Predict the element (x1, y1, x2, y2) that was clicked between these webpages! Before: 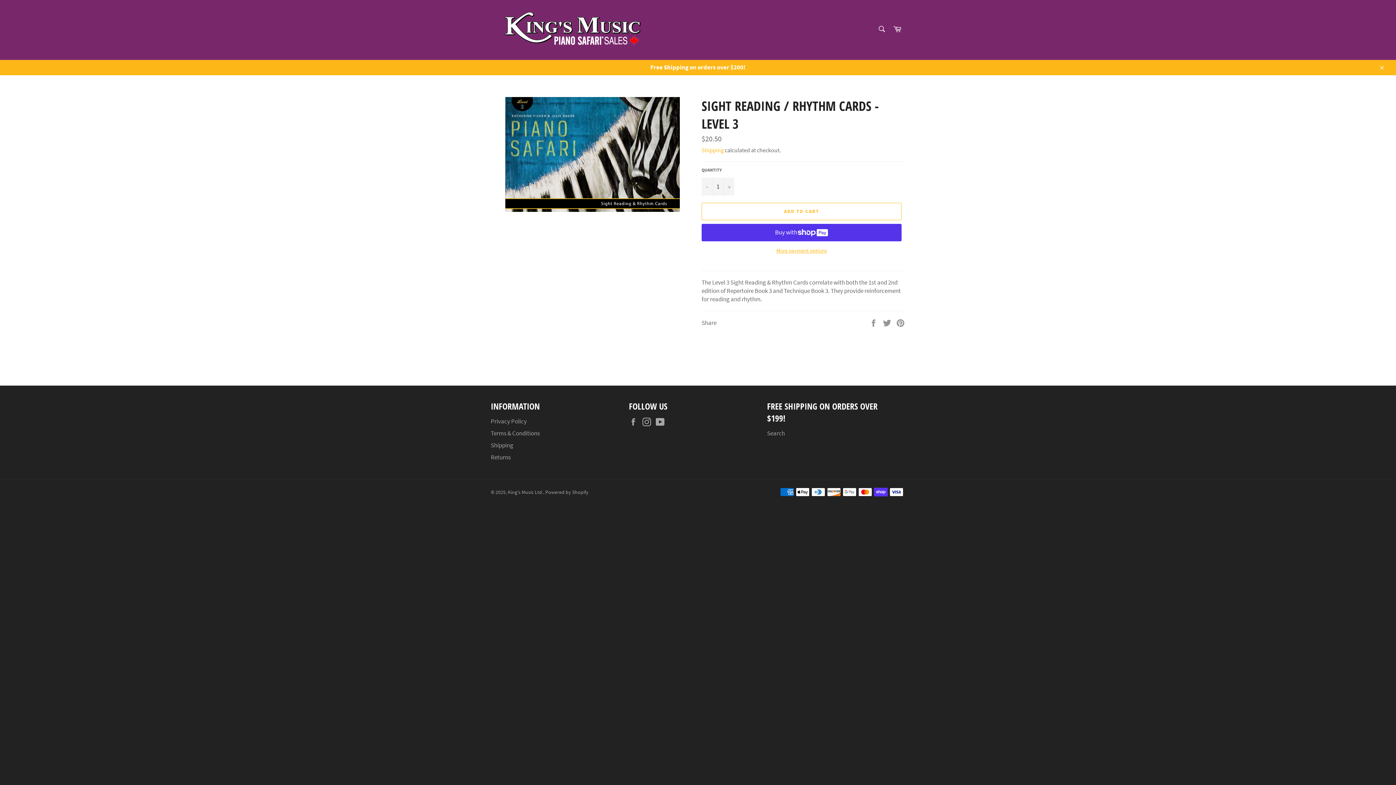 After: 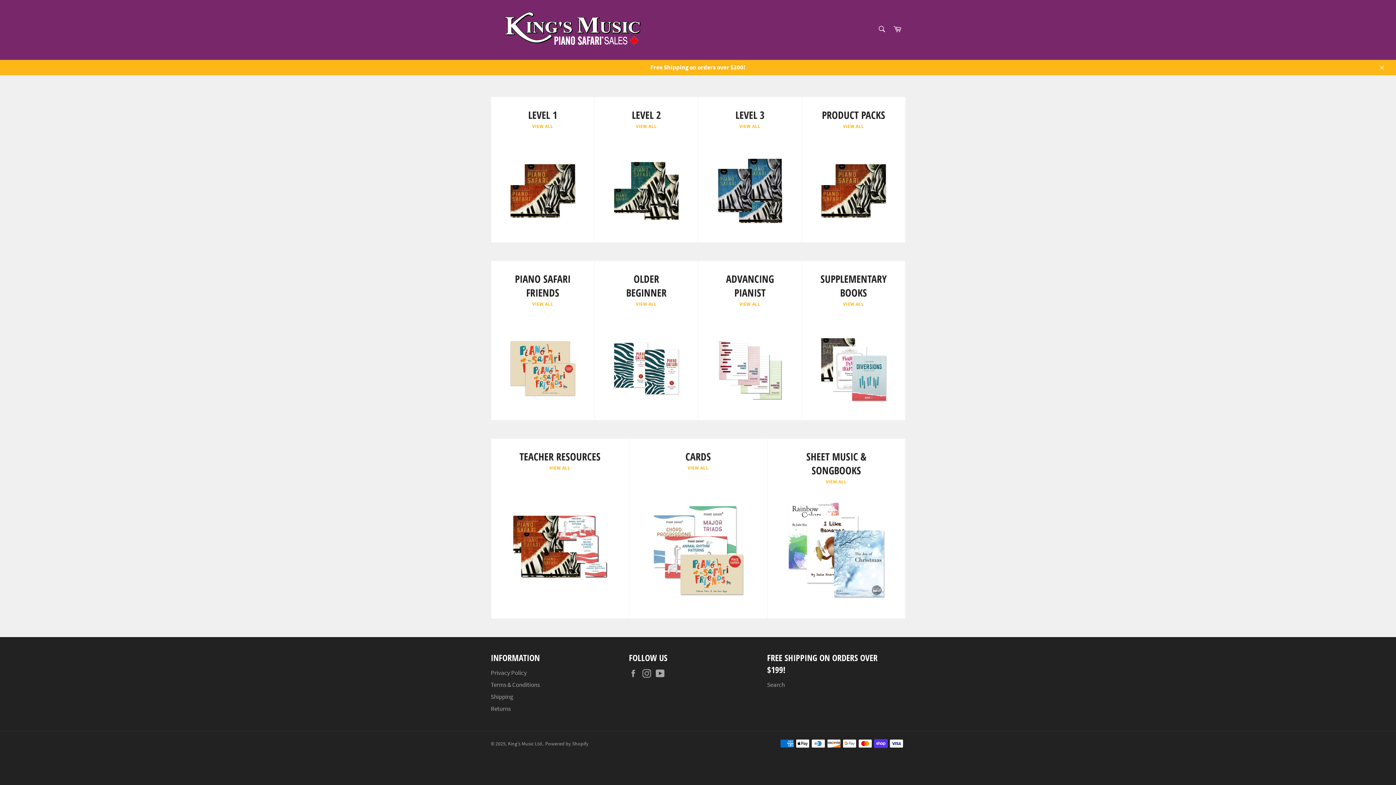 Action: label: King's Music Ltd. bbox: (508, 489, 543, 495)